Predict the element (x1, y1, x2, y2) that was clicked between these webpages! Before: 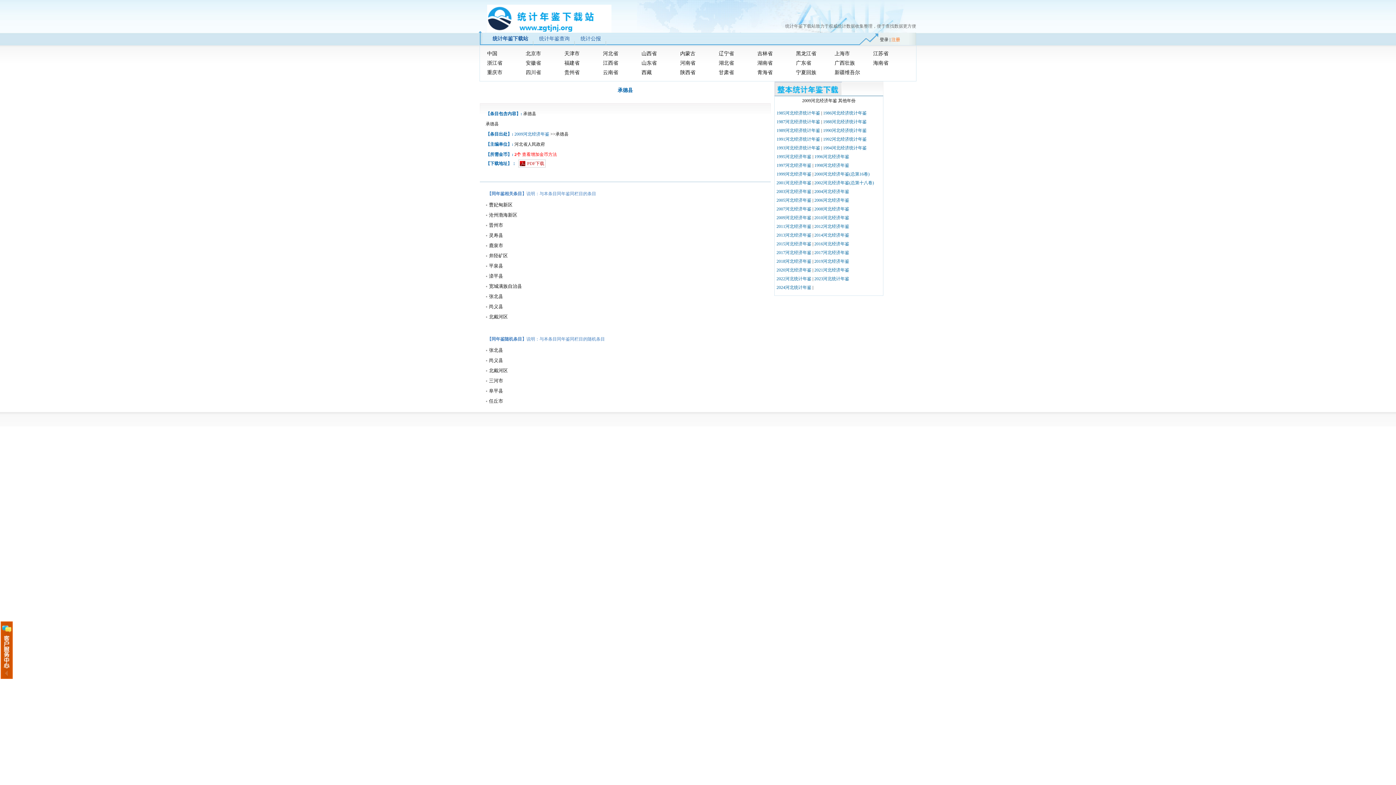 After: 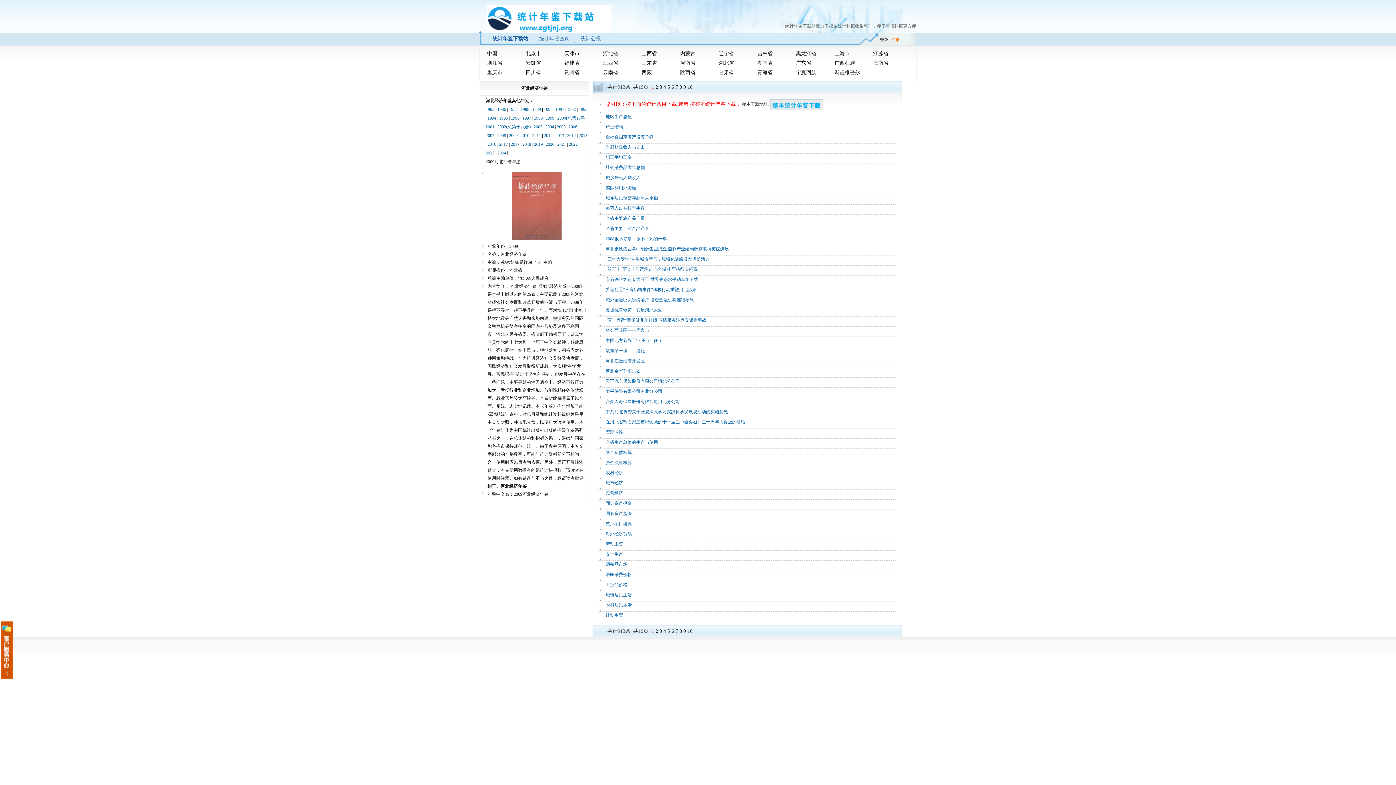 Action: label: 2009河北经济年鉴 bbox: (514, 131, 549, 136)